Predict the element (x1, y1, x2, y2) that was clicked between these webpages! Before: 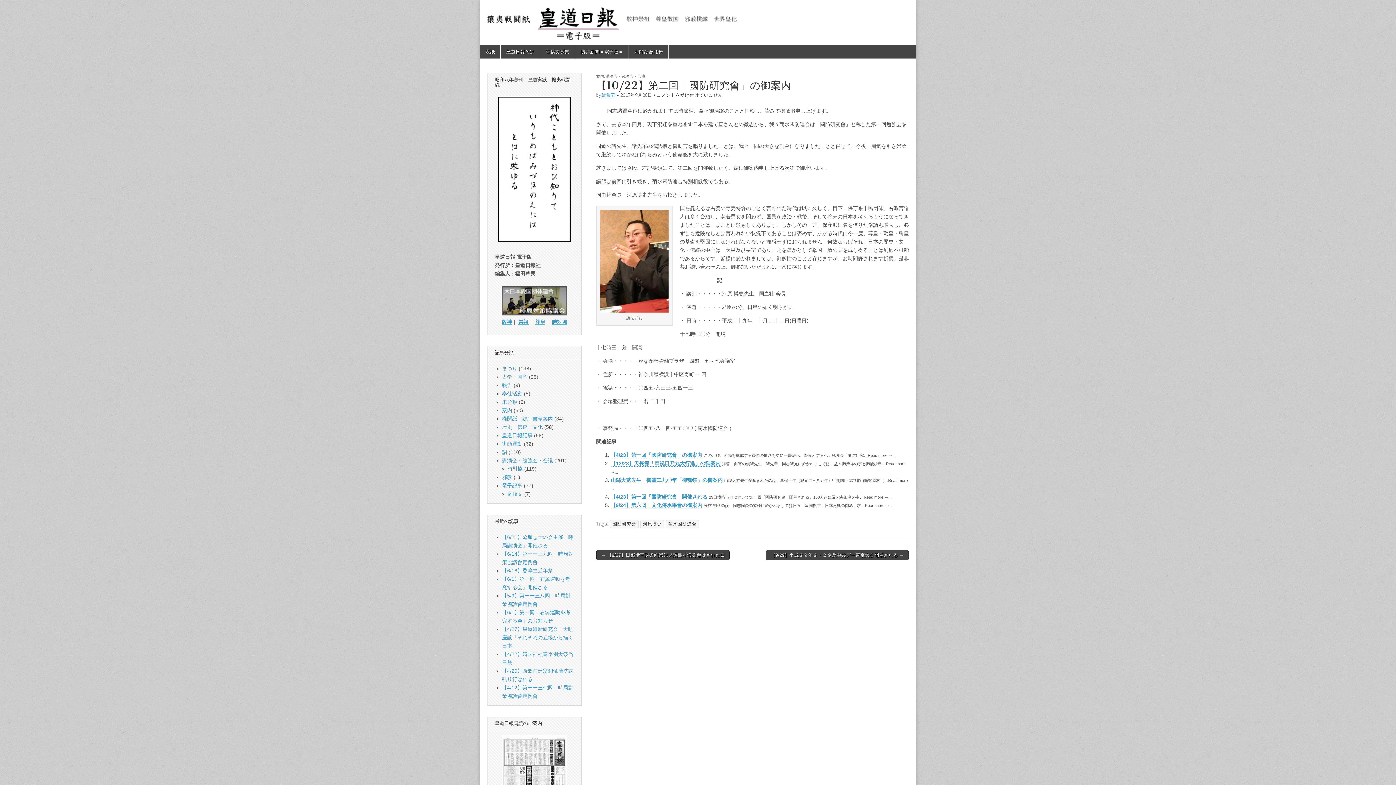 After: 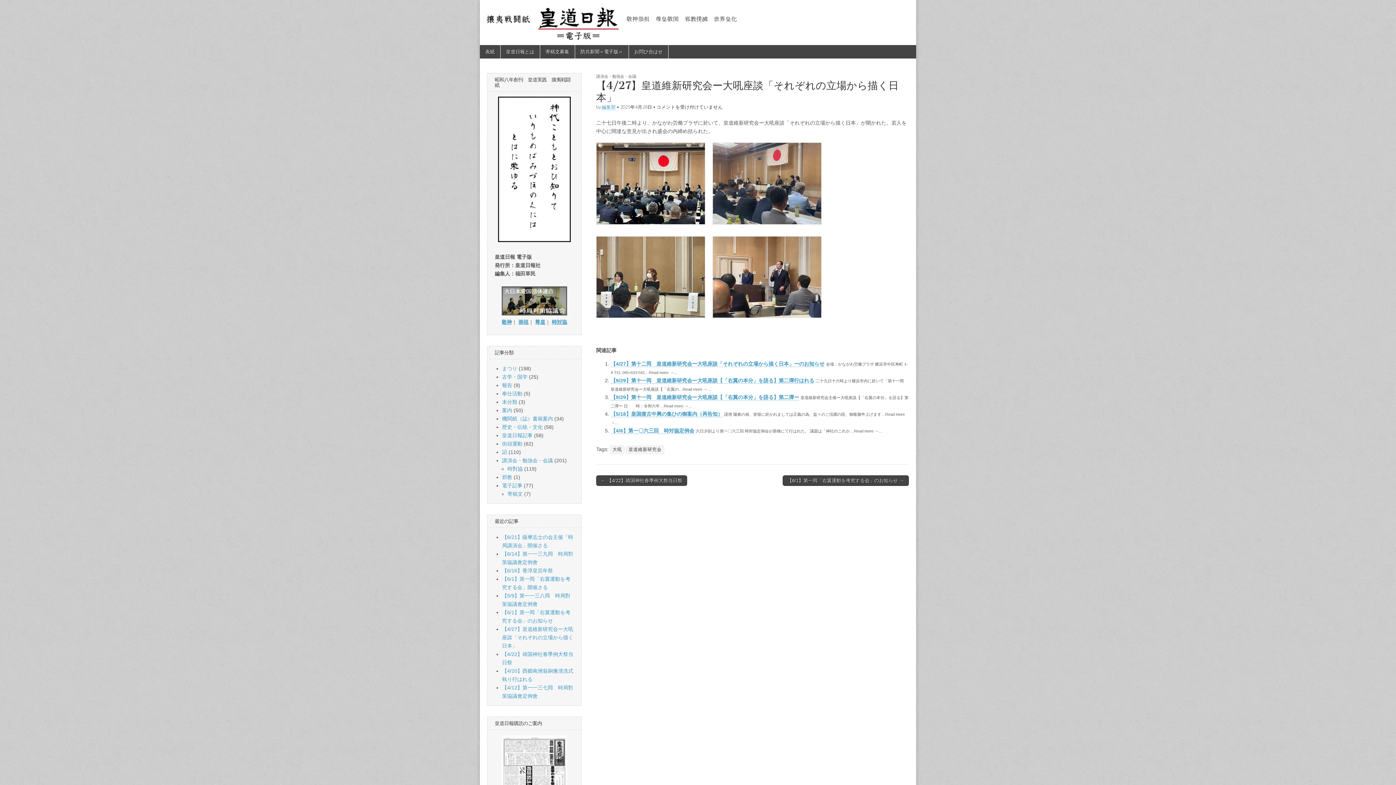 Action: bbox: (502, 626, 573, 649) label: 【4/27】皇道維新研究会ー大吼座談「それぞれの立場から描く日本」